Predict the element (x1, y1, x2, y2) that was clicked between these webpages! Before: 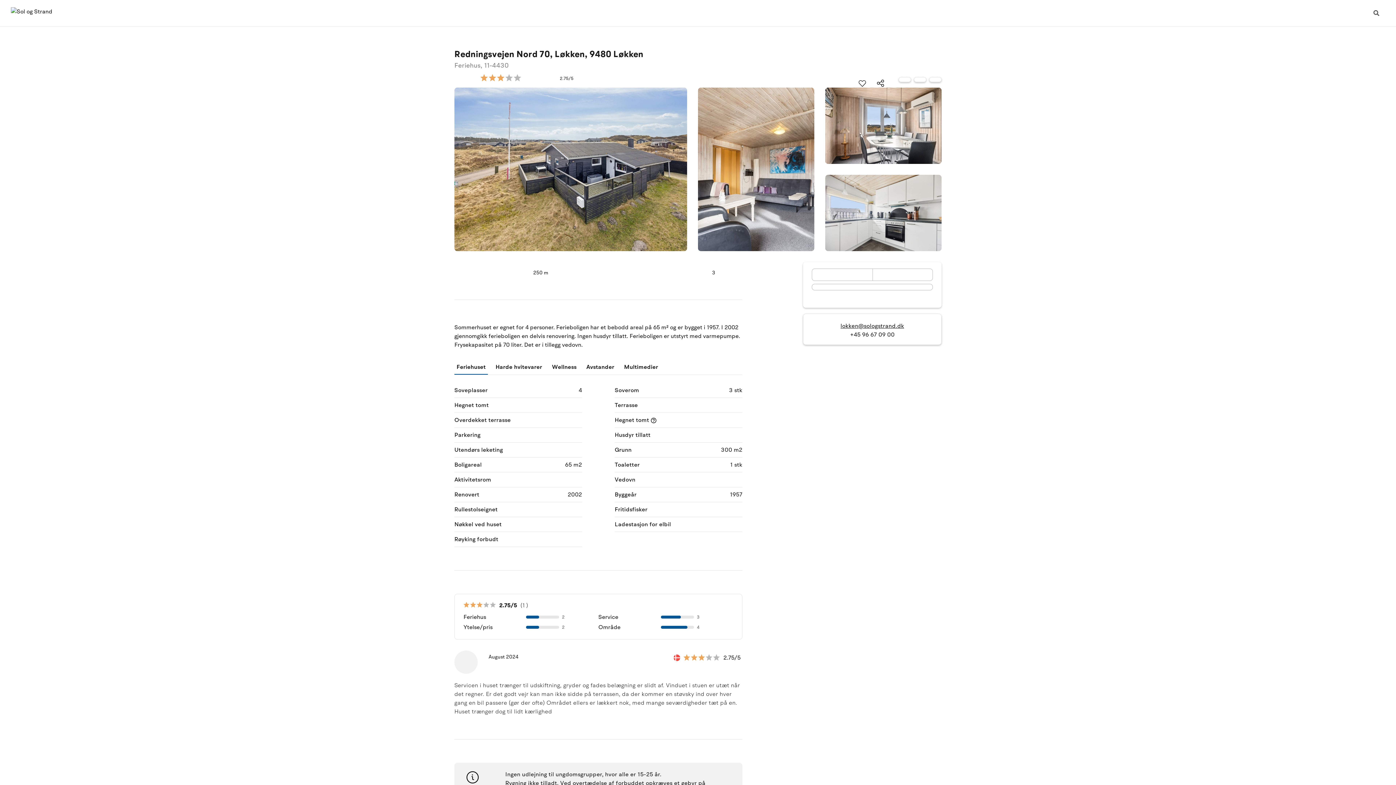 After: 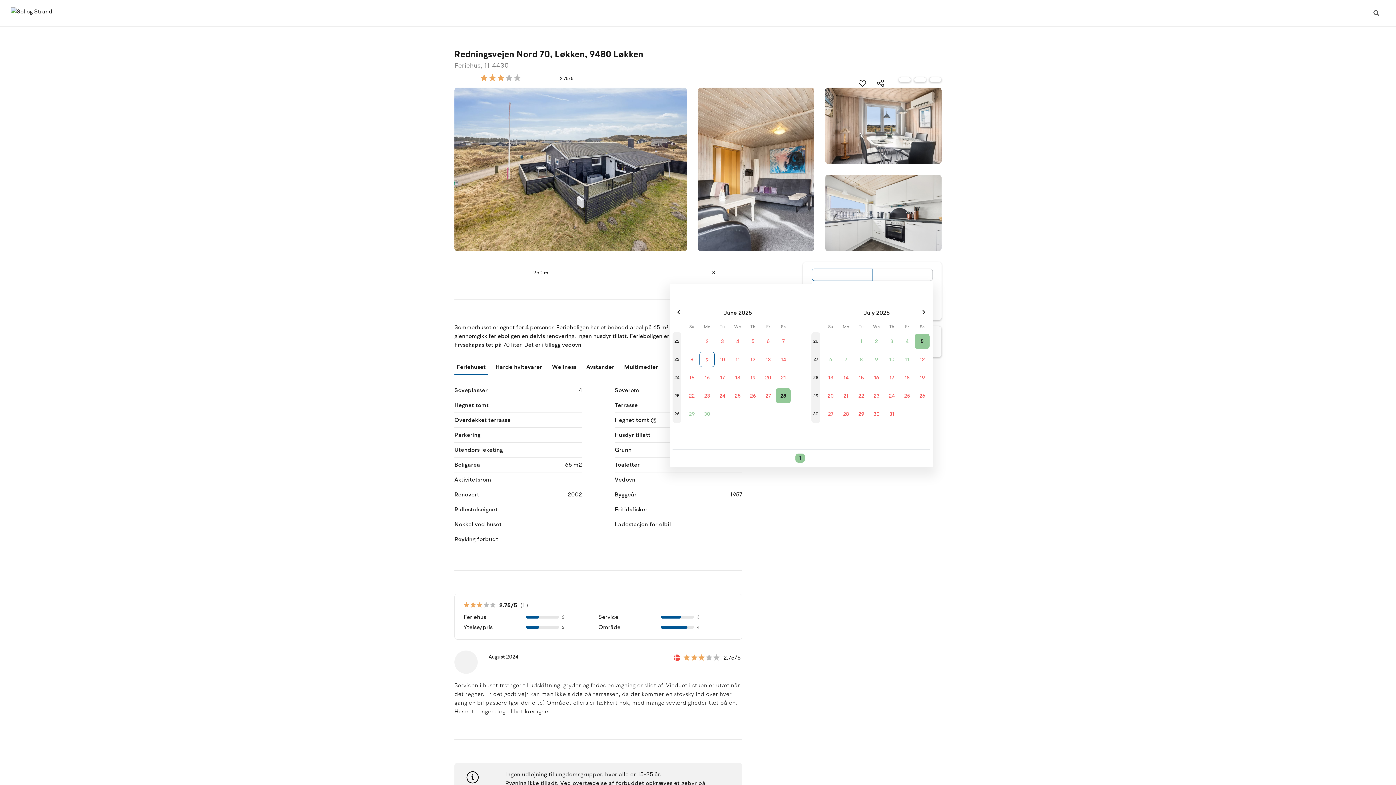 Action: bbox: (812, 268, 872, 281)